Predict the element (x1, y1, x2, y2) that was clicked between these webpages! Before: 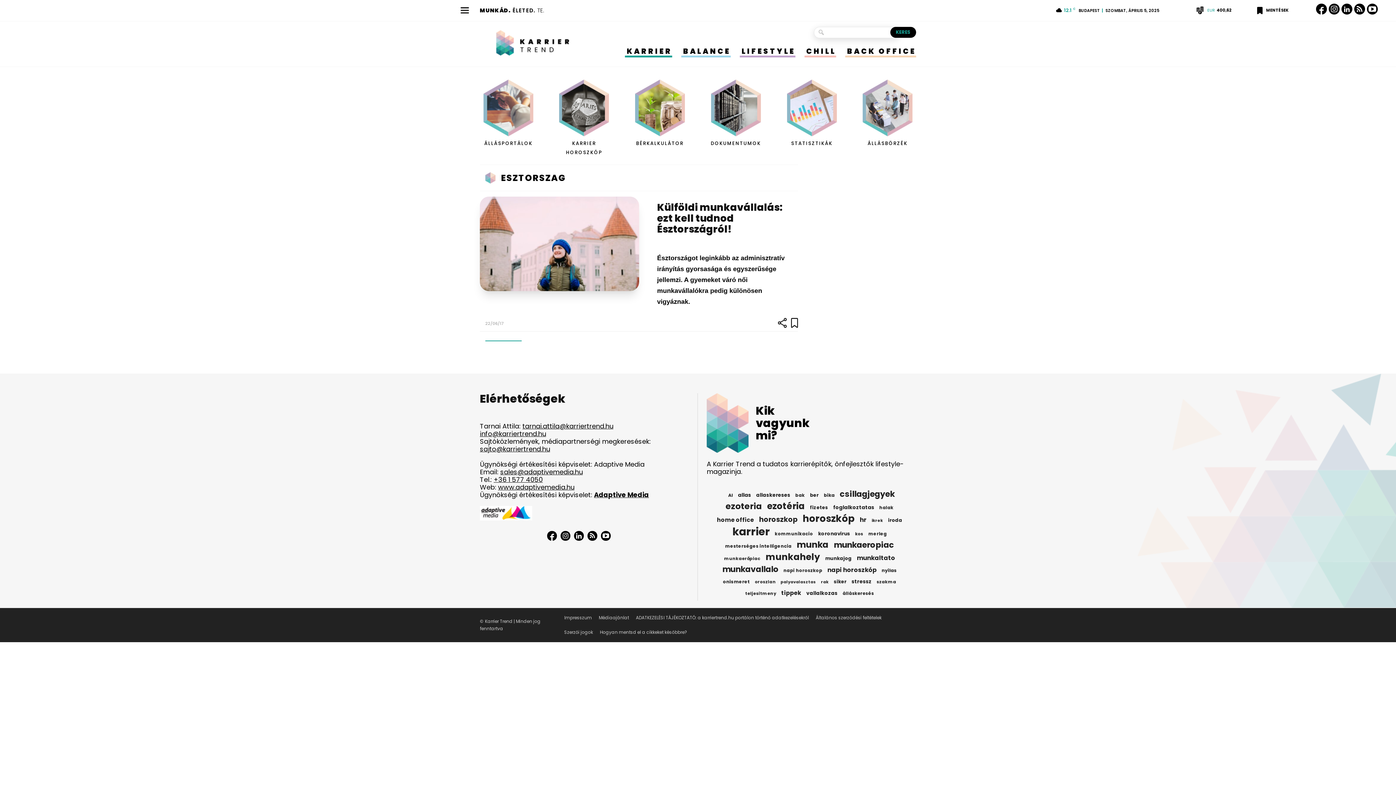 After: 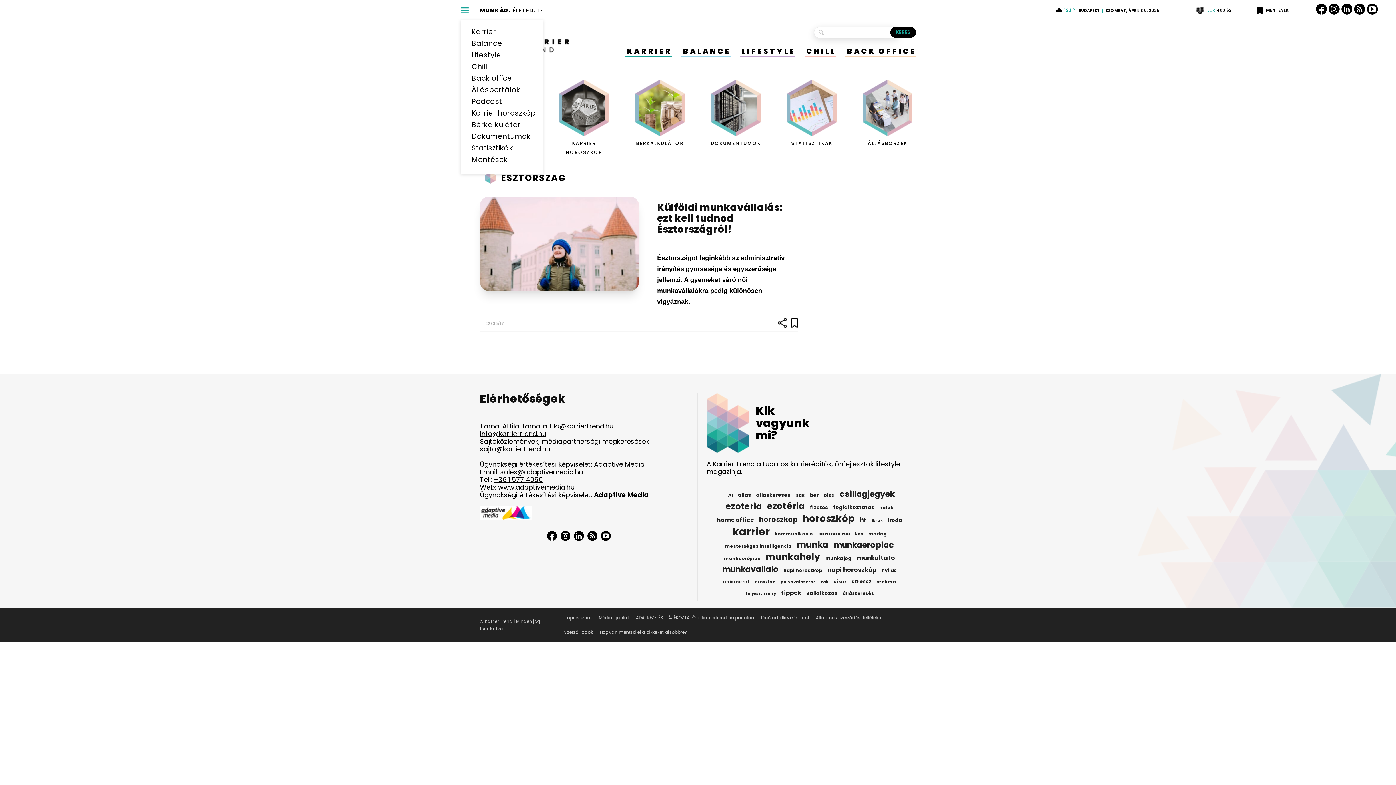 Action: bbox: (460, 3, 480, 17)